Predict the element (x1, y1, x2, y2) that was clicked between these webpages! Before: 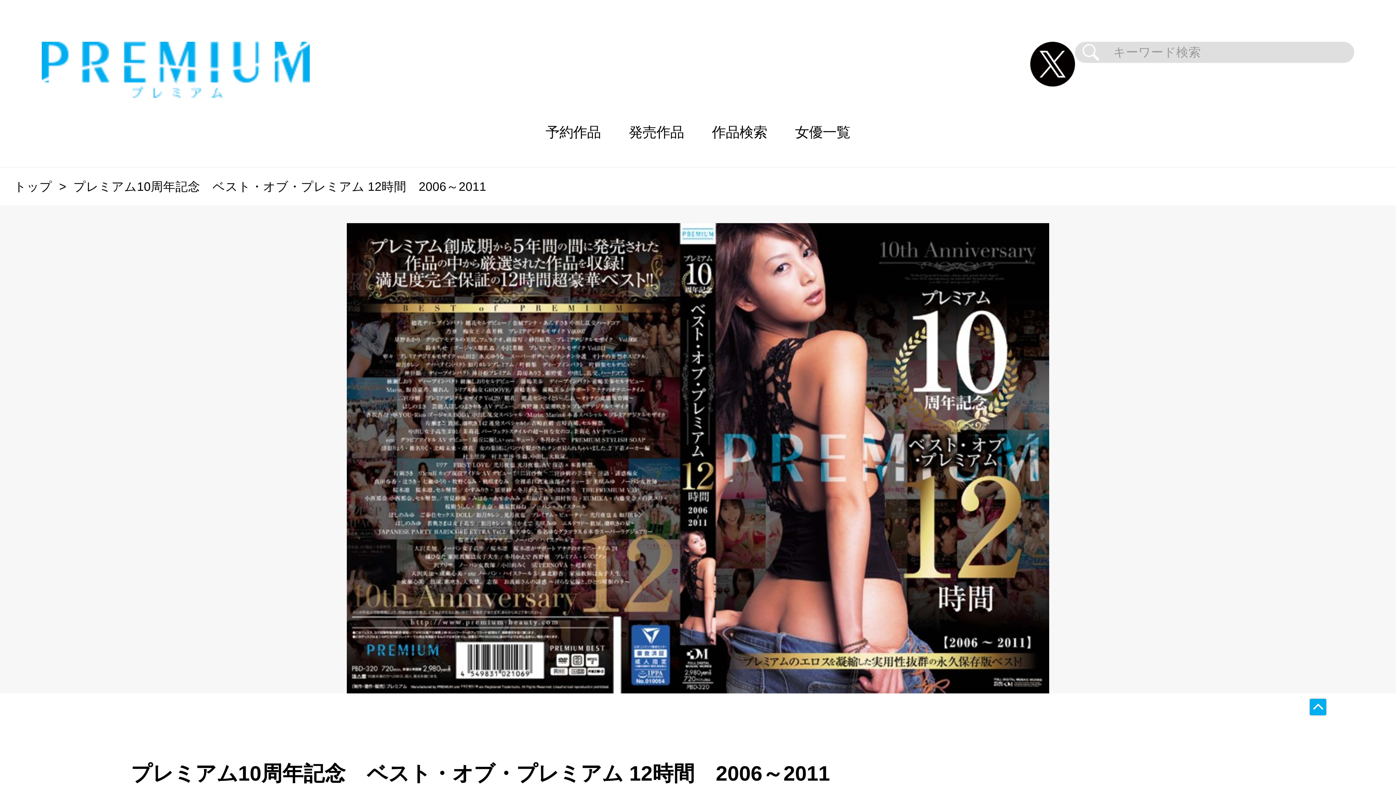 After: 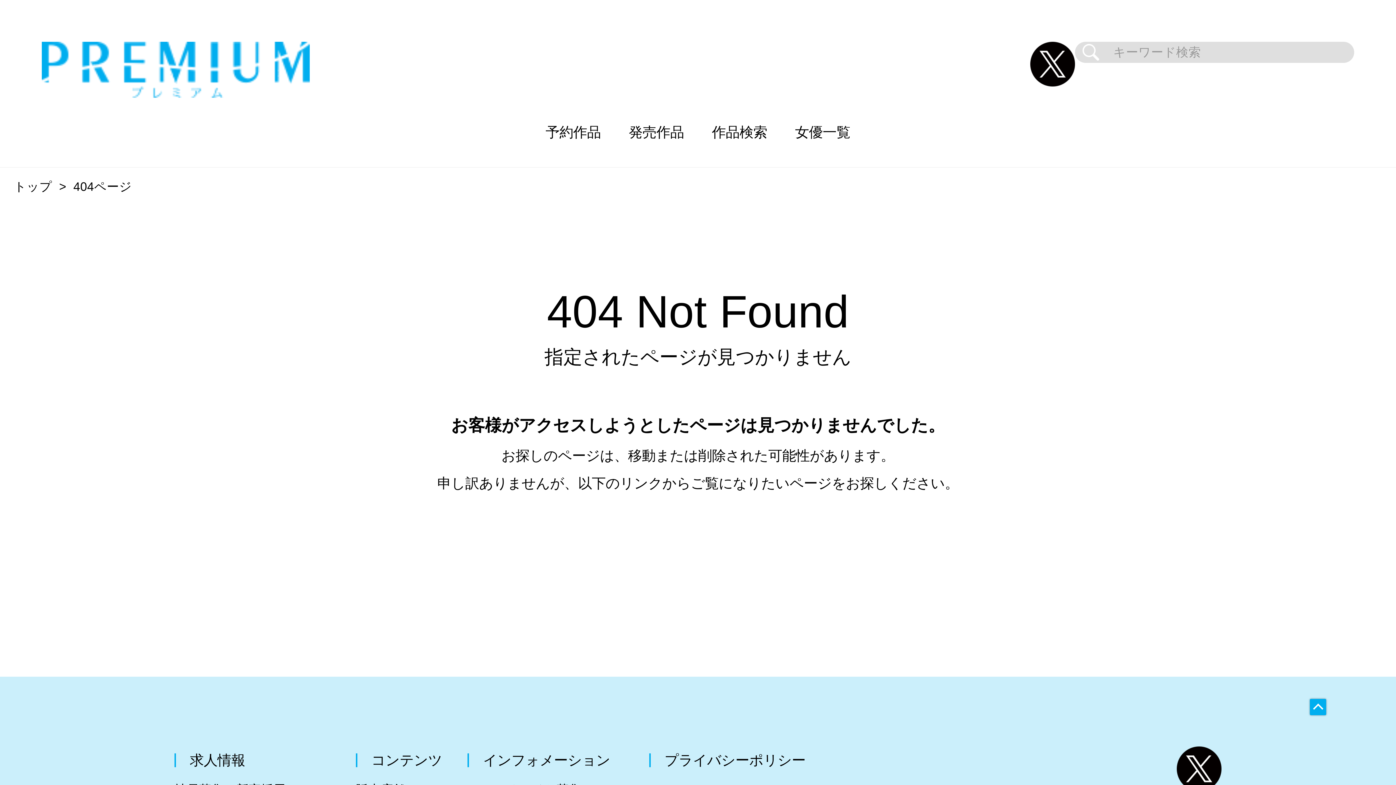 Action: bbox: (73, 180, 486, 193) label: プレミアム10周年記念　ベスト・オブ・プレミアム 12時間　2006～2011